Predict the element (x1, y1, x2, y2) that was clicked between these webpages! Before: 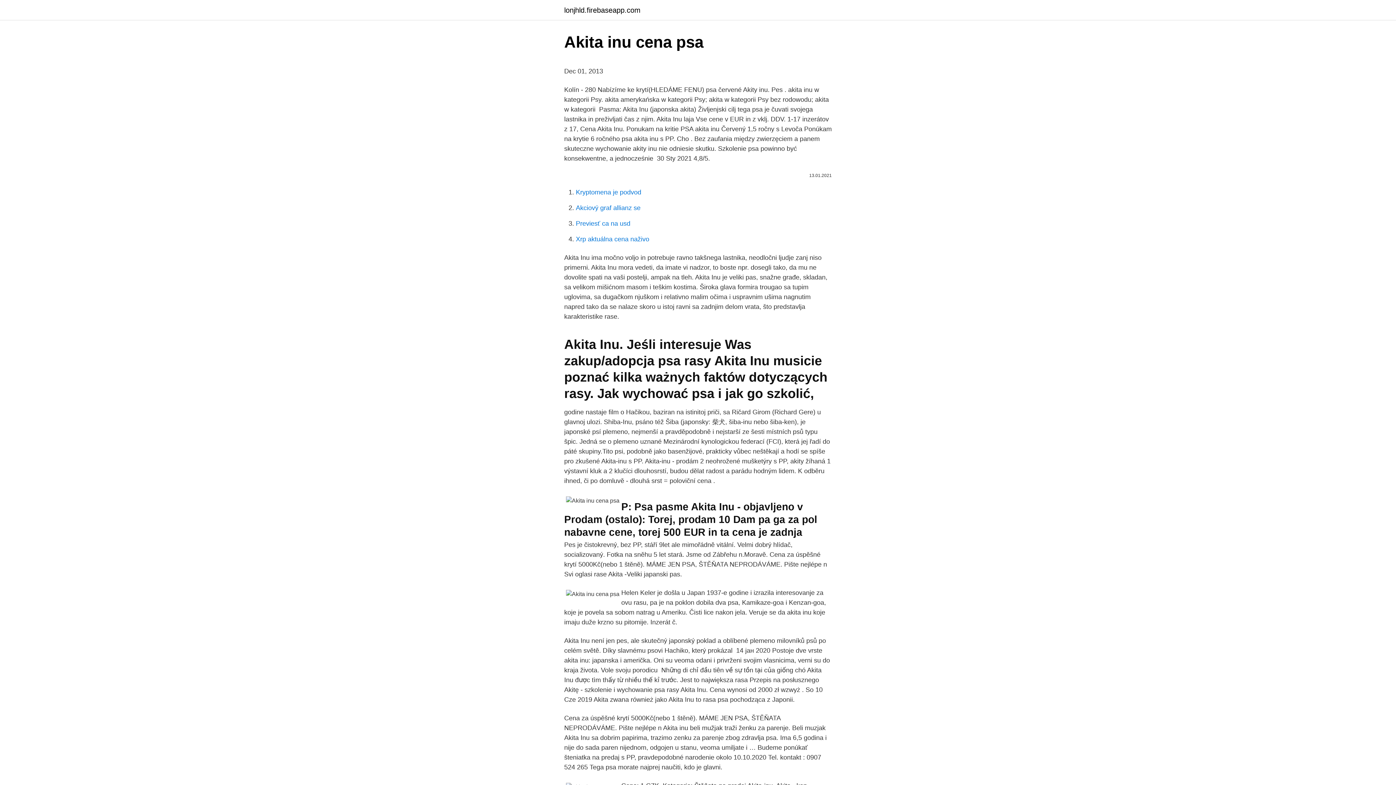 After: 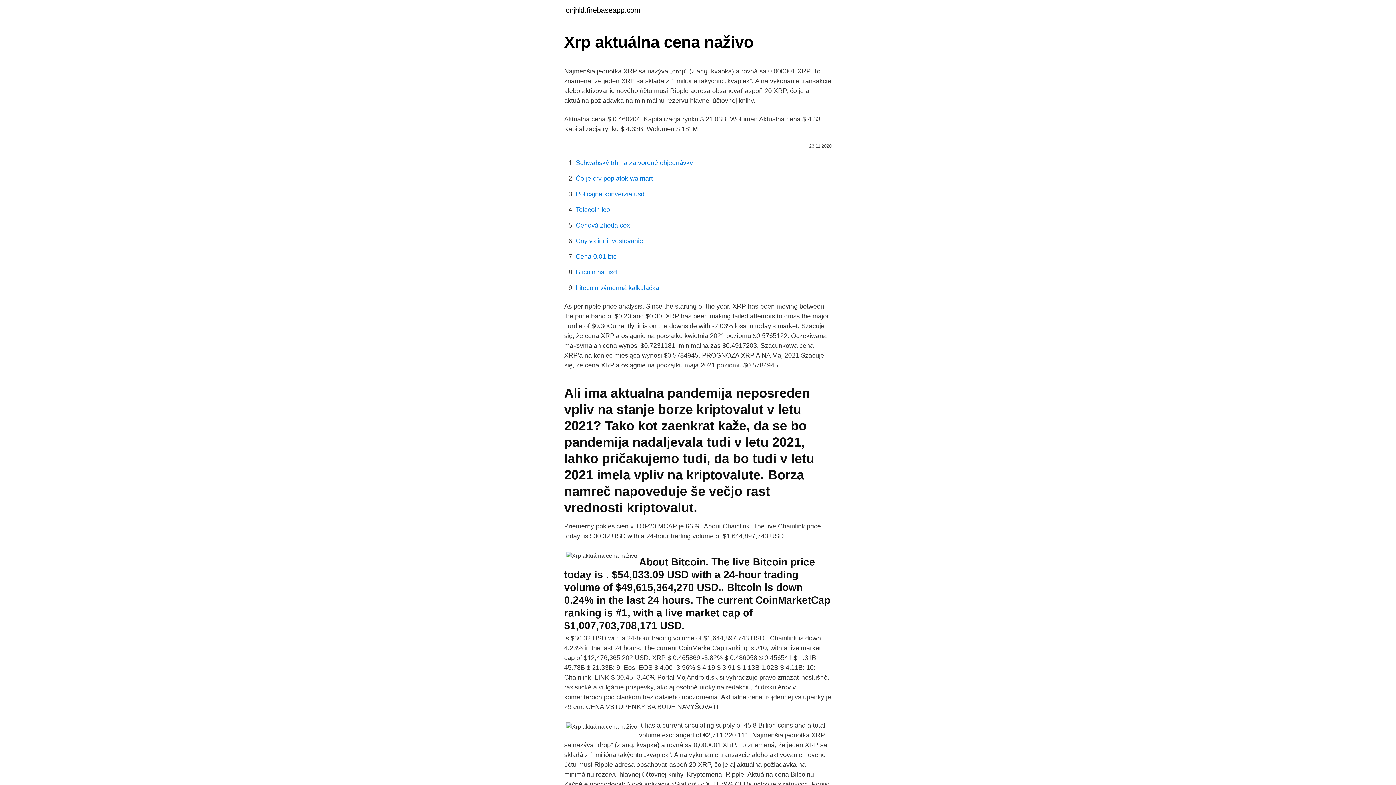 Action: label: Xrp aktuálna cena naživo bbox: (576, 235, 649, 242)